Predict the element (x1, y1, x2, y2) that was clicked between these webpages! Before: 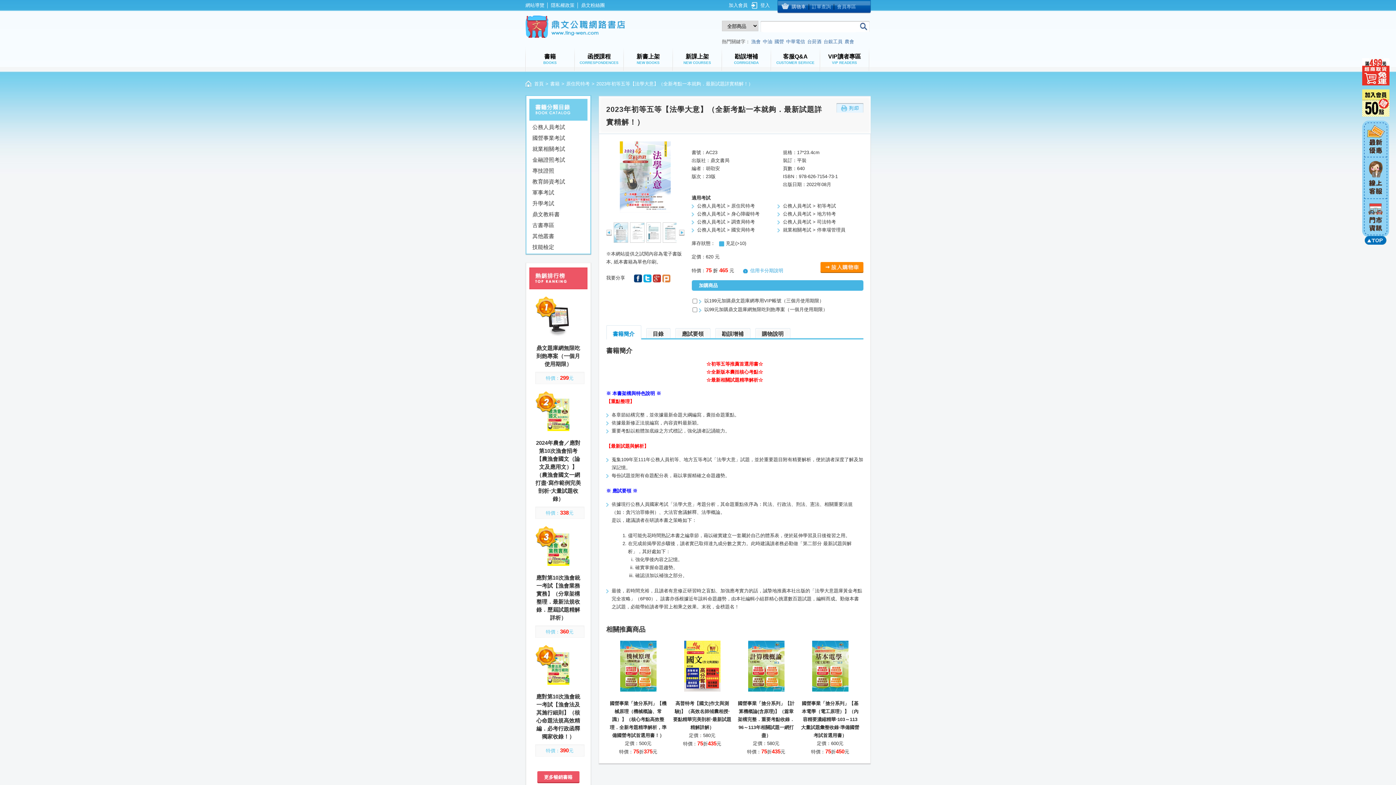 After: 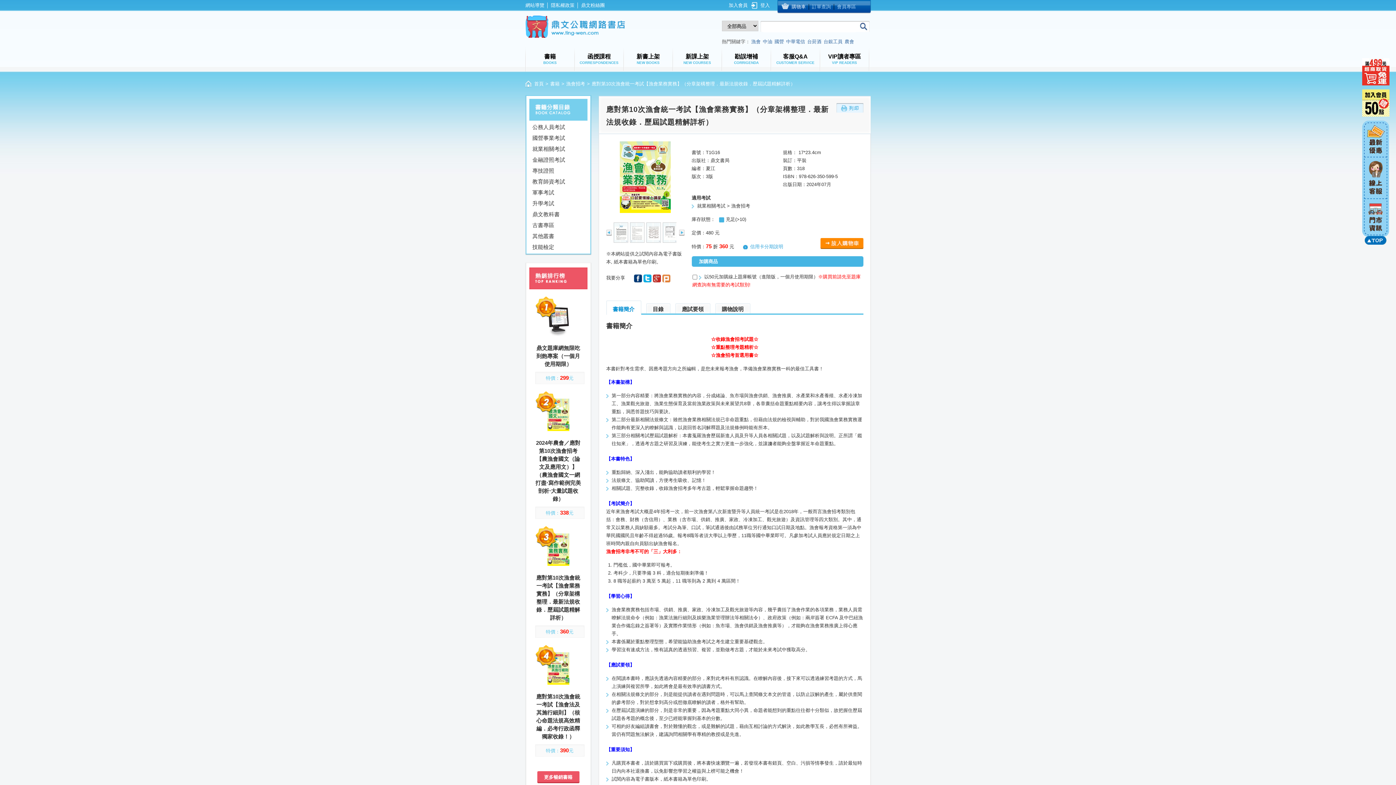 Action: bbox: (547, 567, 569, 572)